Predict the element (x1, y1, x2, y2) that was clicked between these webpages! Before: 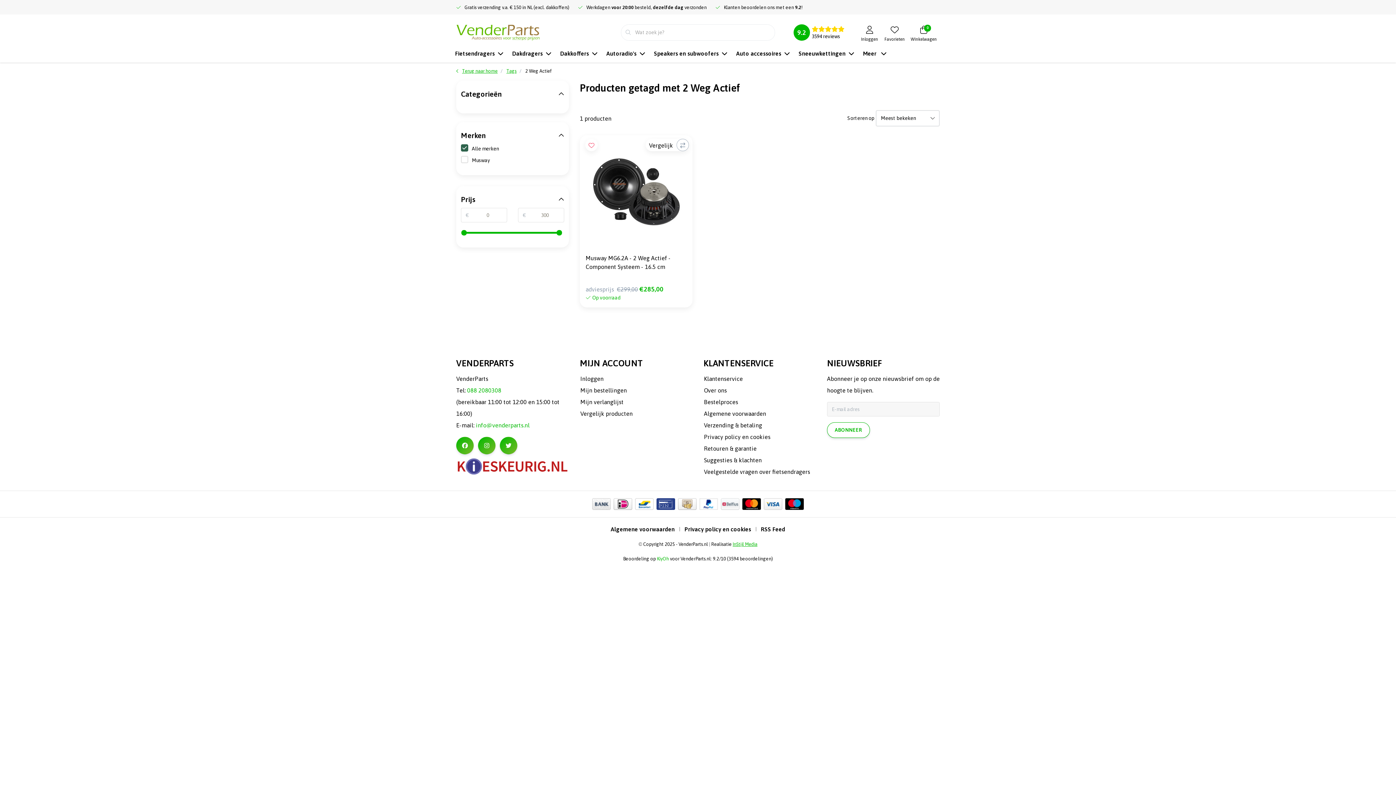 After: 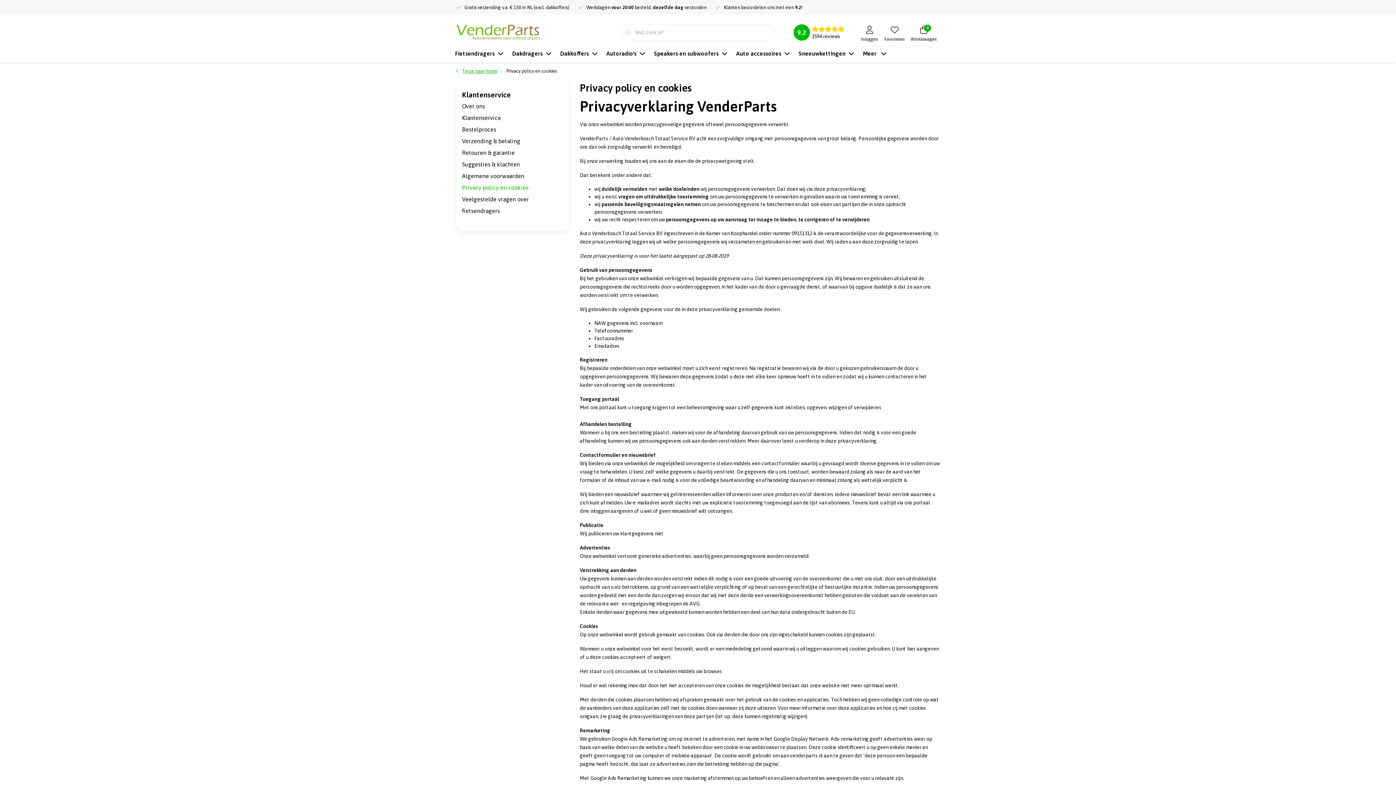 Action: label: Privacy policy en cookies bbox: (680, 523, 755, 535)